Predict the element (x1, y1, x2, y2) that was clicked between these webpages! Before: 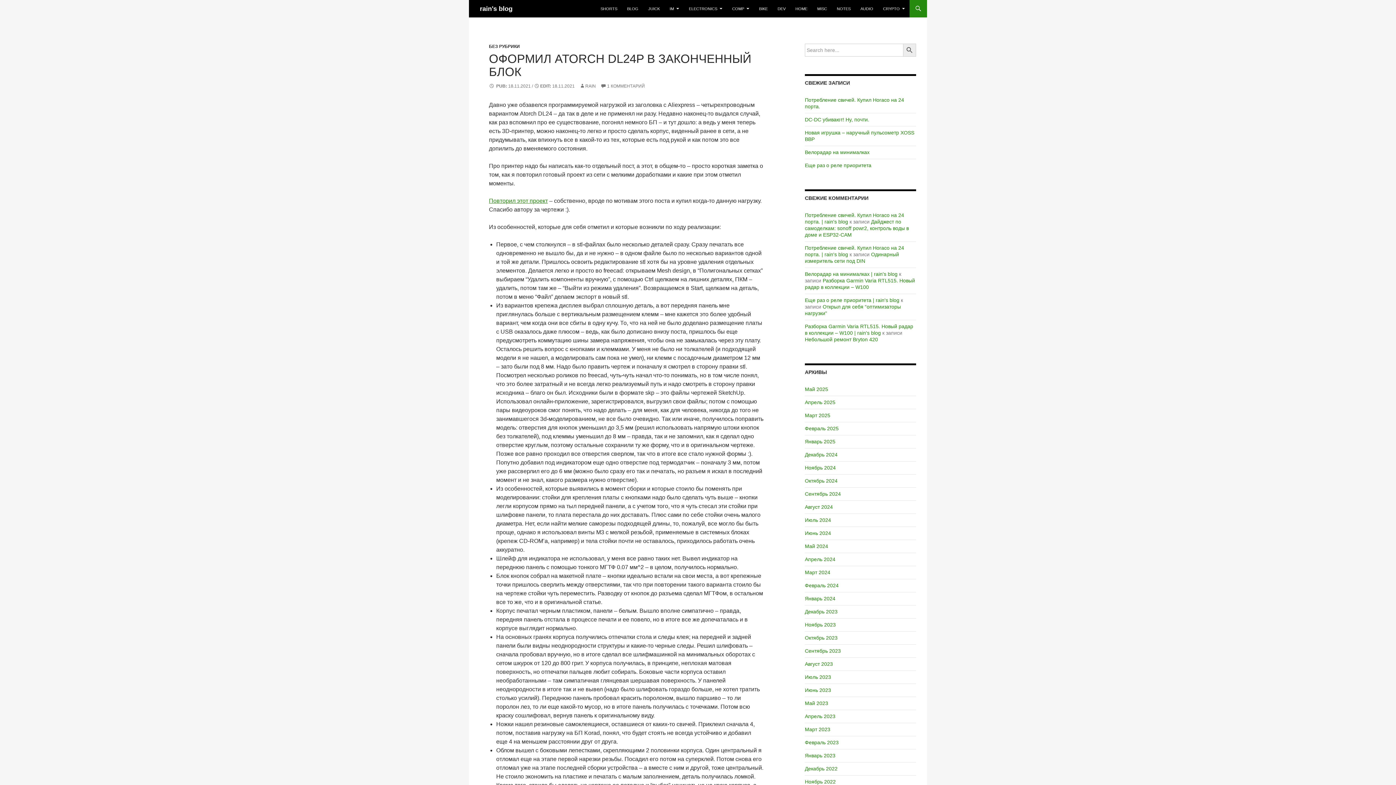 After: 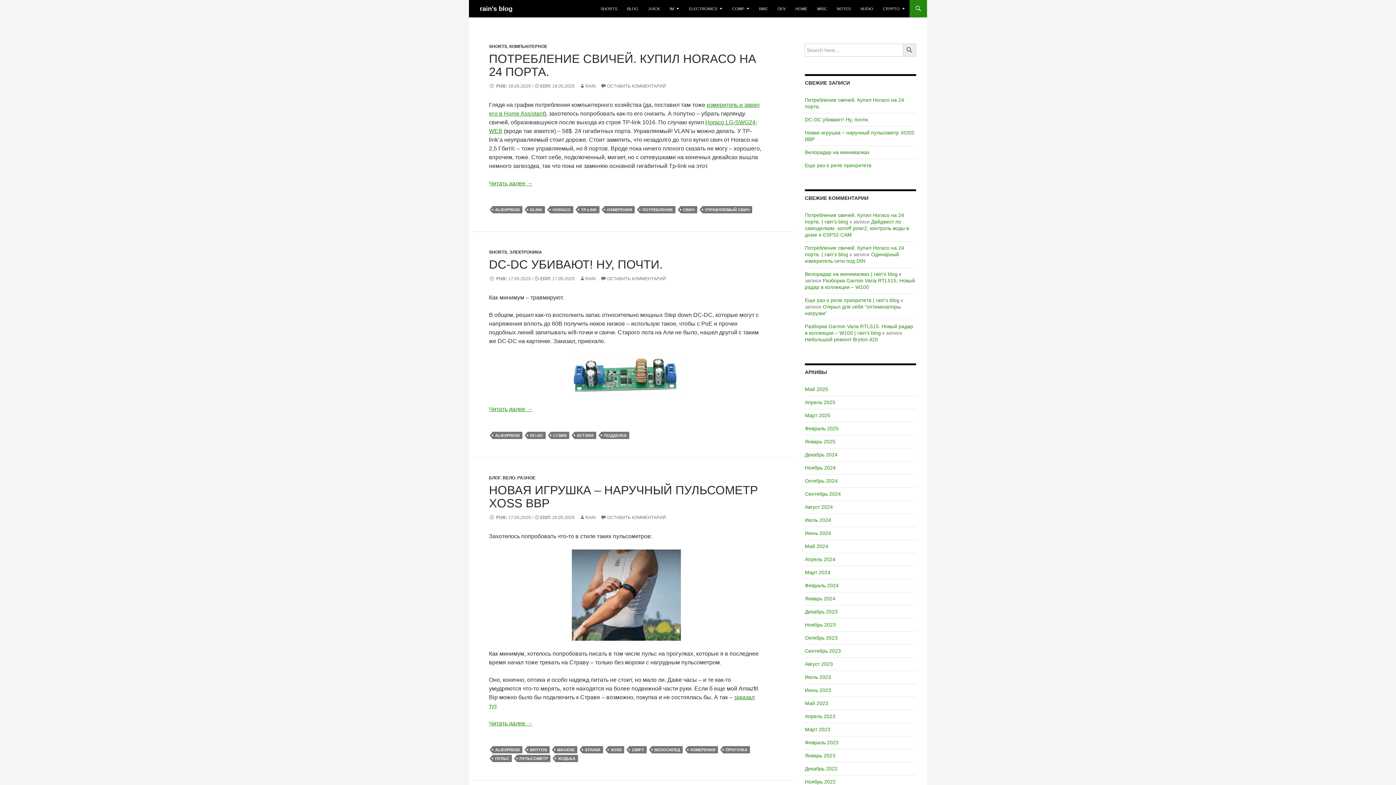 Action: bbox: (480, 0, 512, 17) label: rain's blog